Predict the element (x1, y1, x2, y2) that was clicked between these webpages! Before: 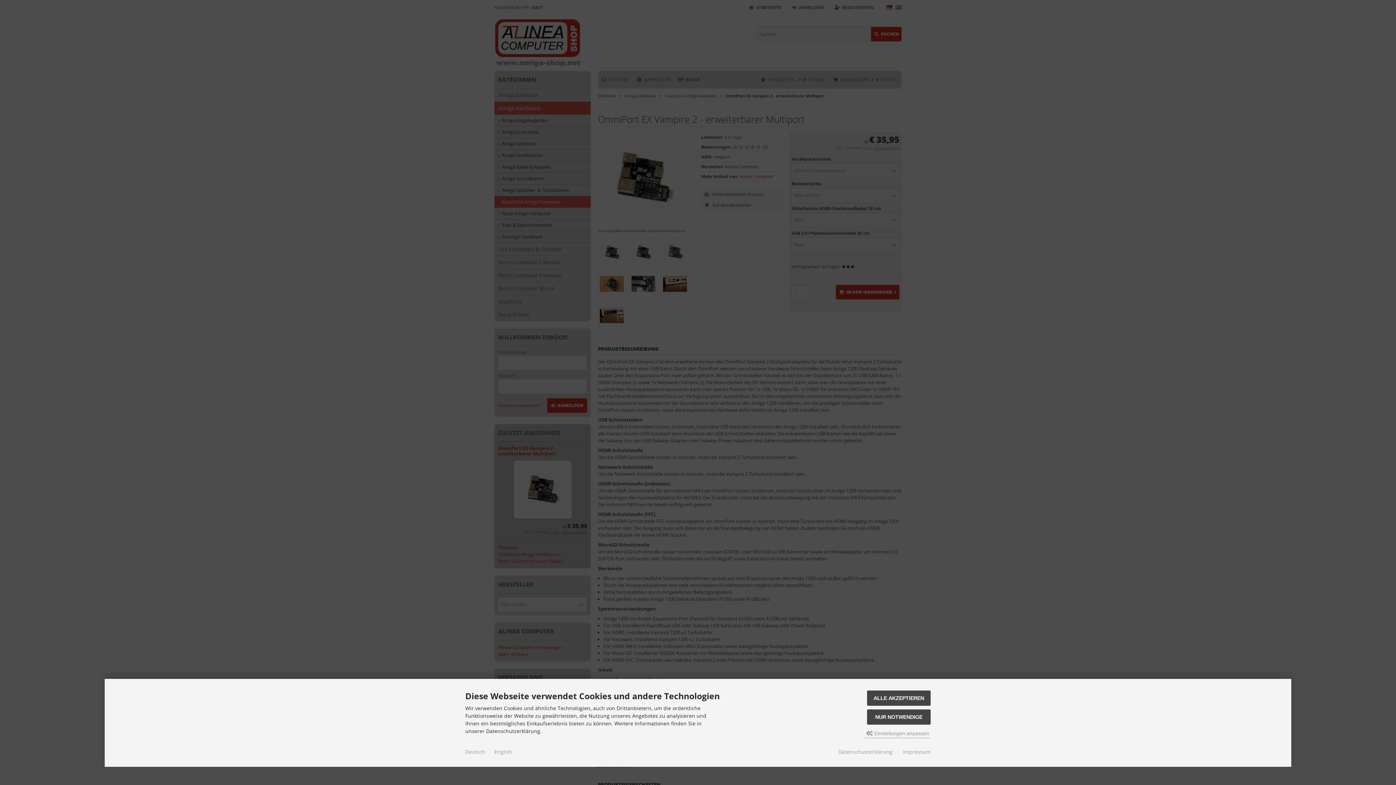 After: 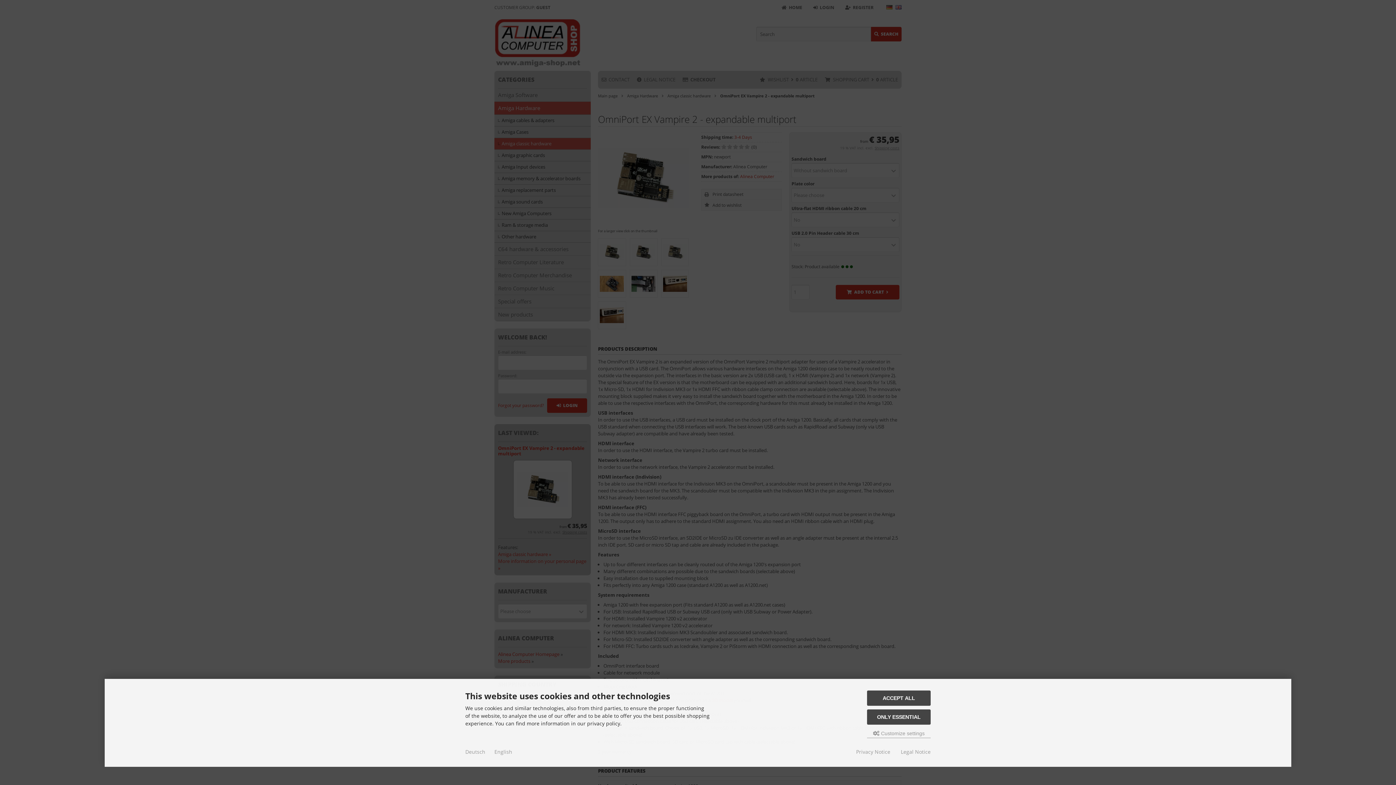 Action: label: English bbox: (494, 748, 512, 755)